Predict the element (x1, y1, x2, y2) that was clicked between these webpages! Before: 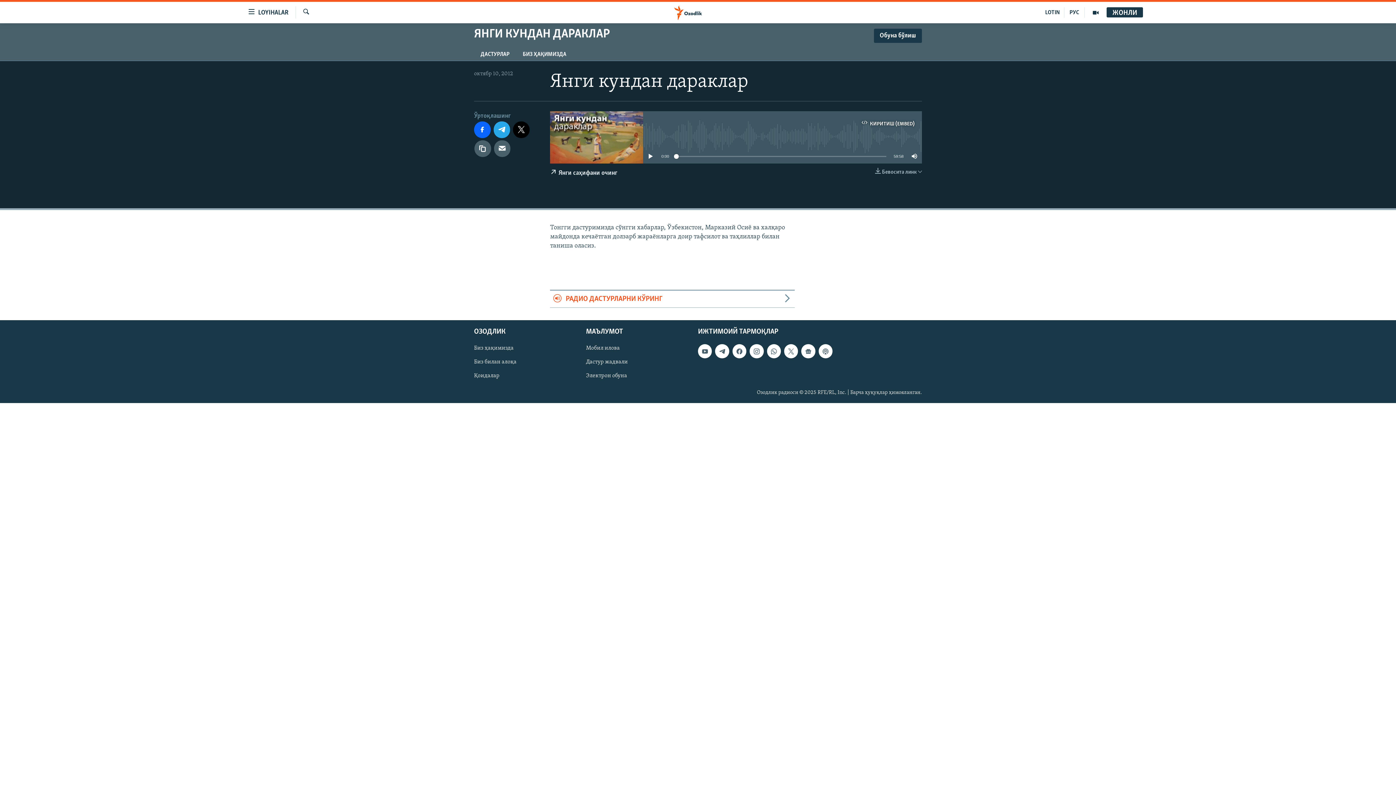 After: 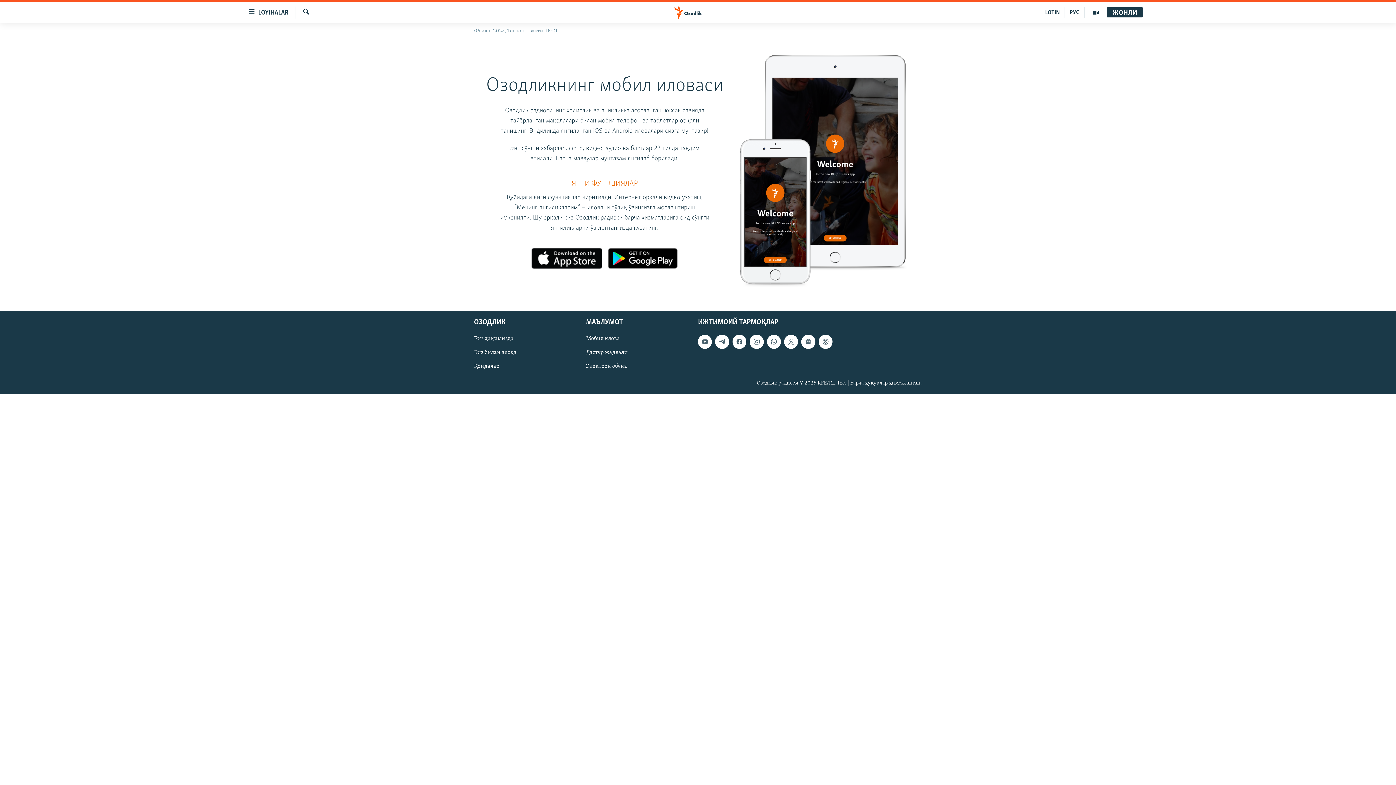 Action: label: Мобил илова bbox: (586, 344, 693, 352)